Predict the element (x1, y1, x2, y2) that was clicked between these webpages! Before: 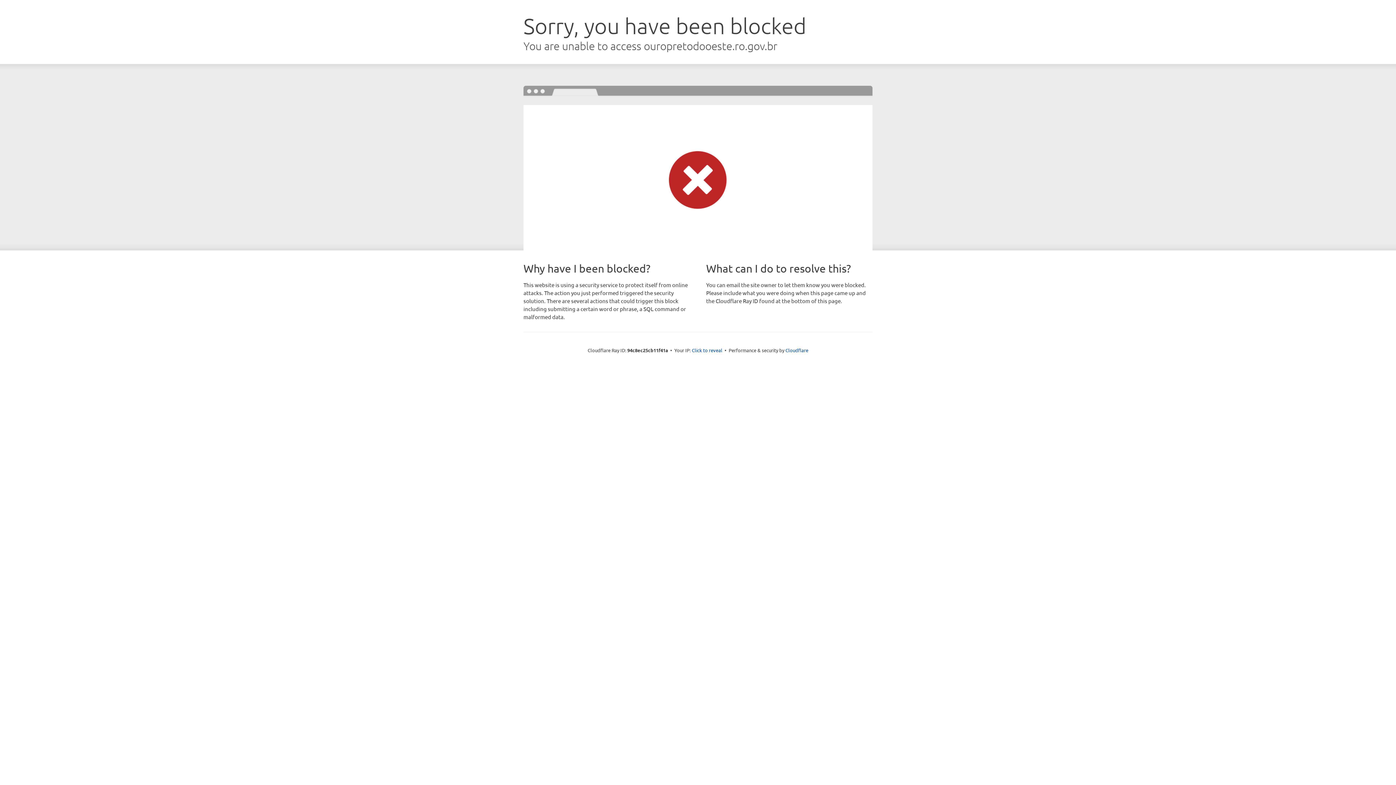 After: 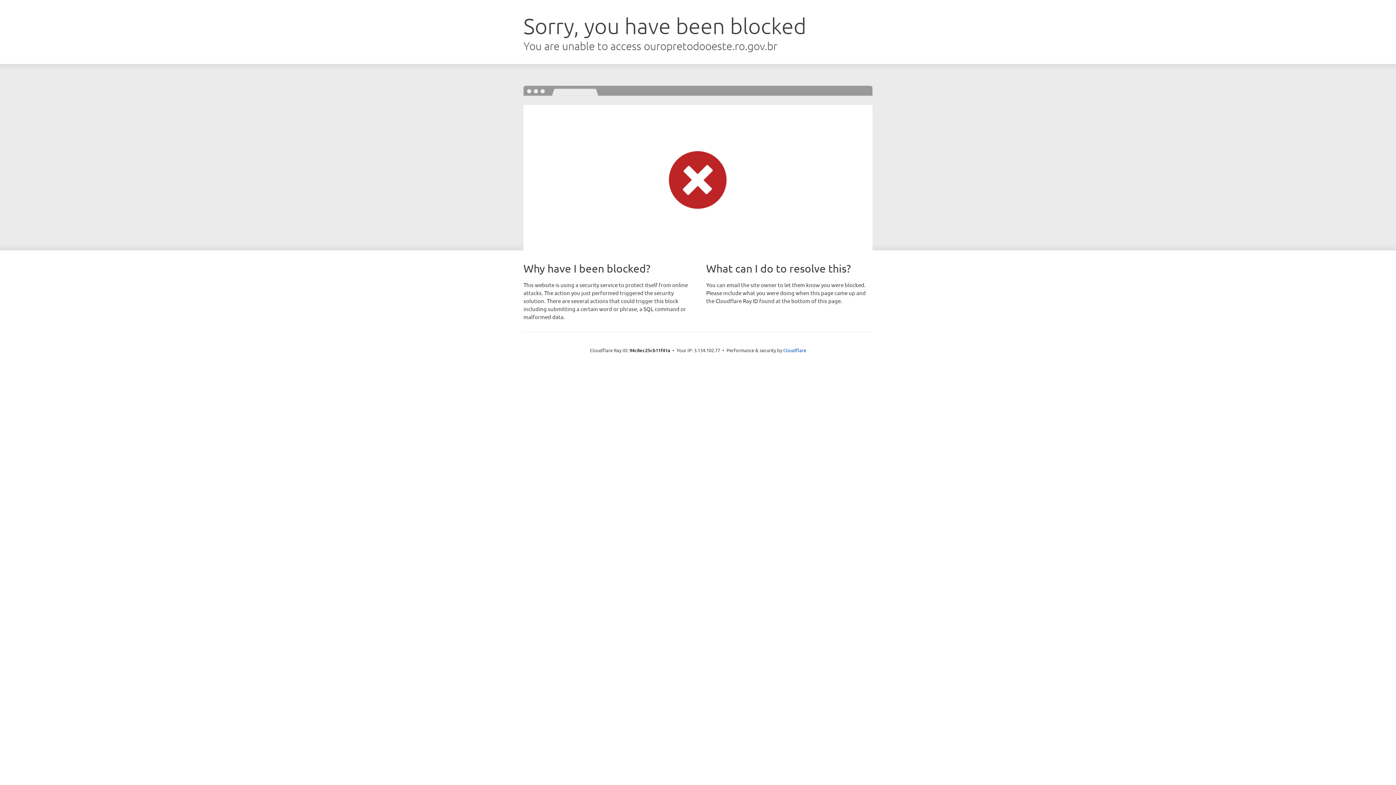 Action: label: Click to reveal bbox: (692, 346, 722, 353)